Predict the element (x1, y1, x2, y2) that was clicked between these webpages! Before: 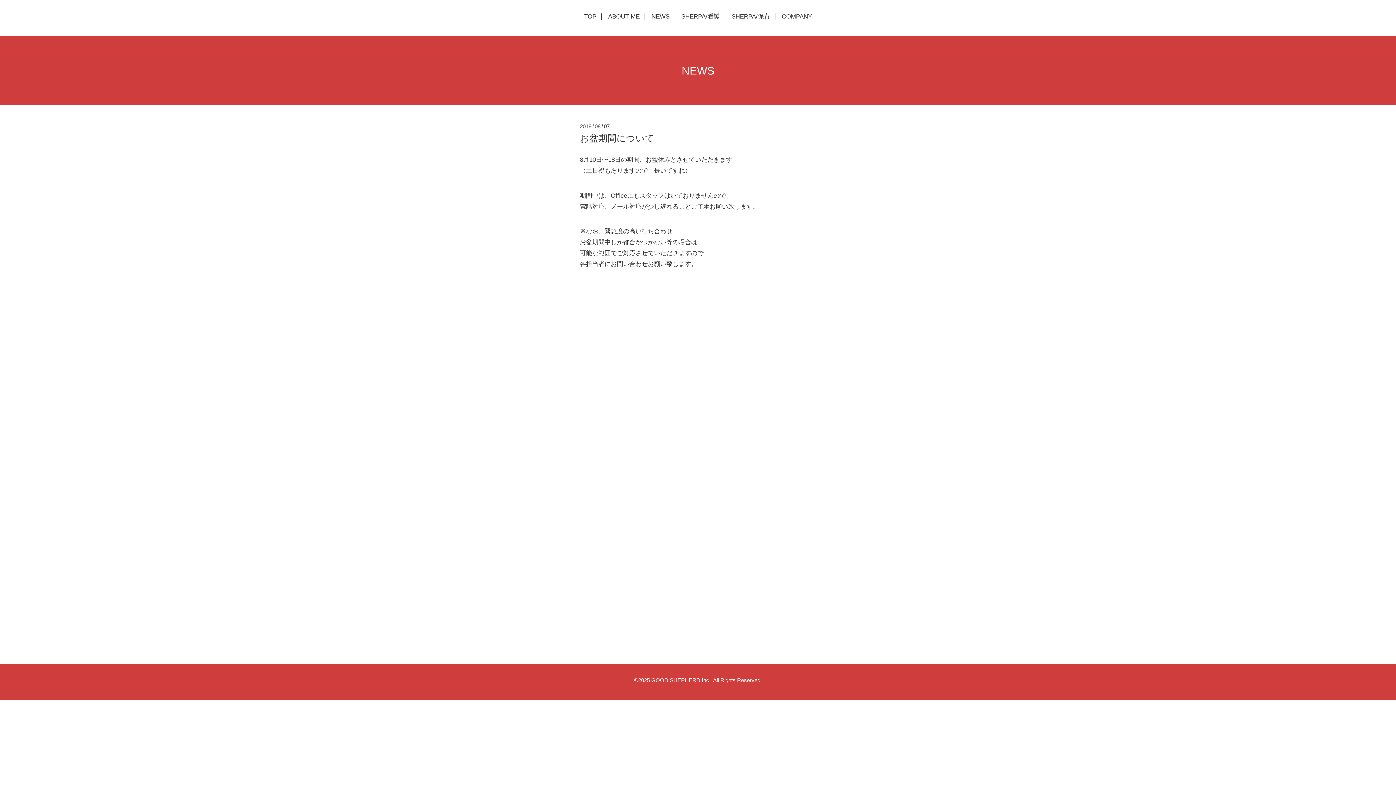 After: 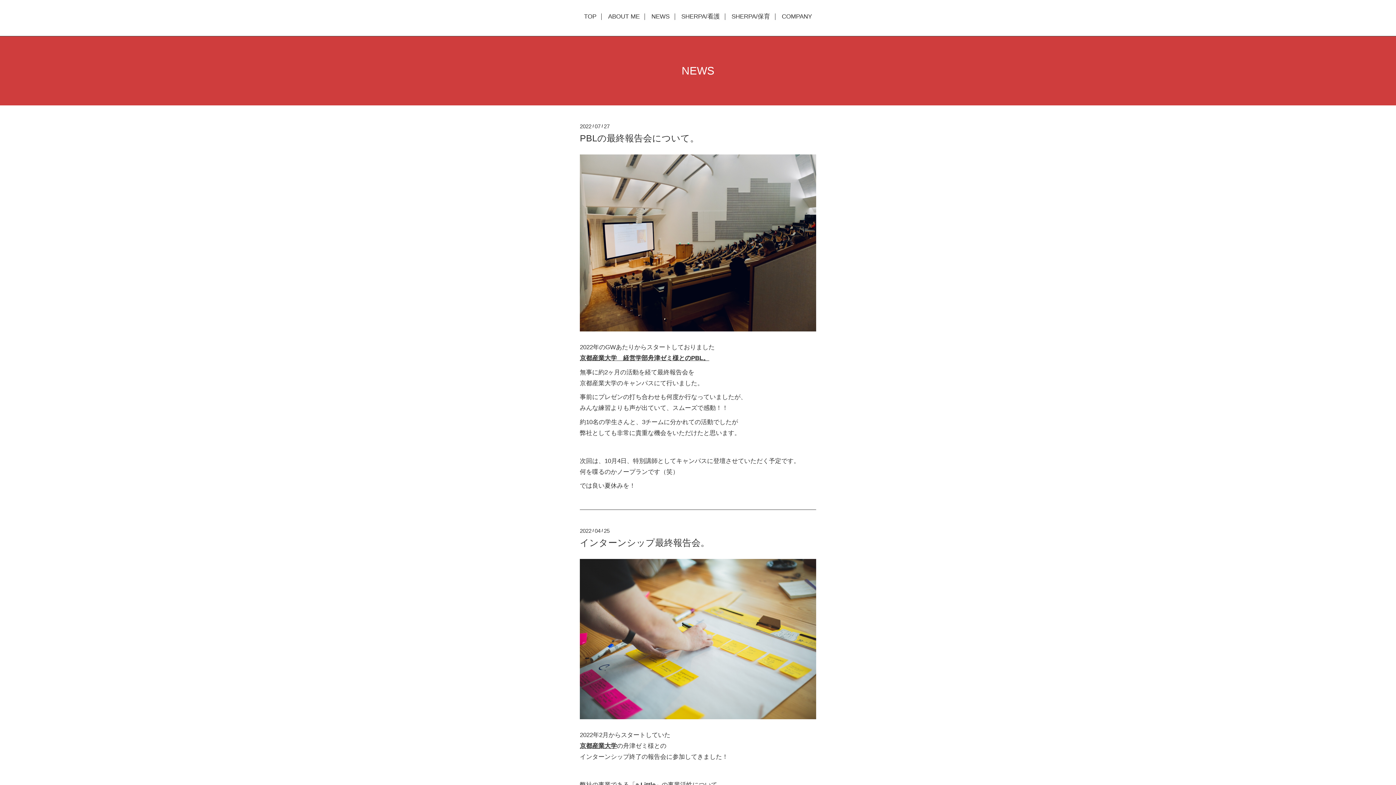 Action: label: NEWS bbox: (681, 64, 714, 76)